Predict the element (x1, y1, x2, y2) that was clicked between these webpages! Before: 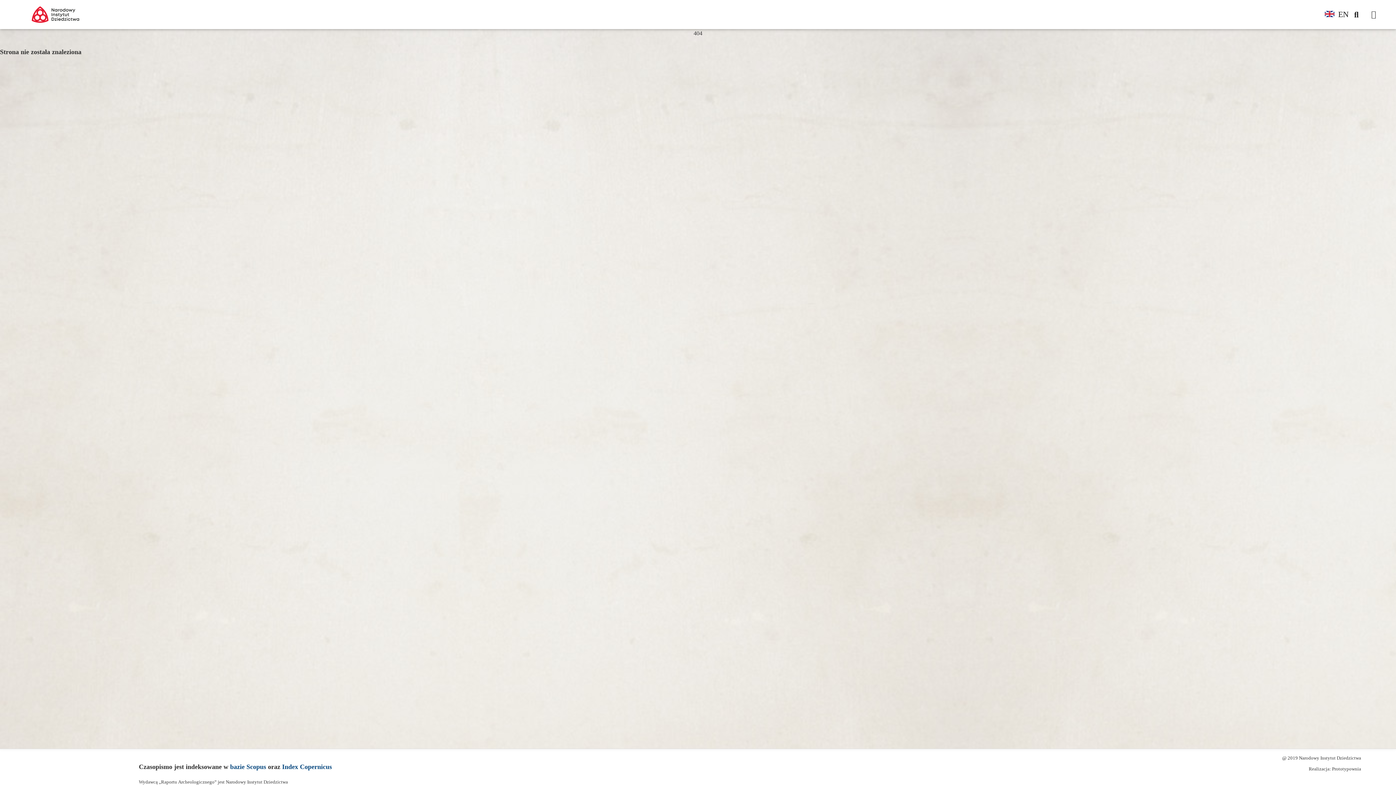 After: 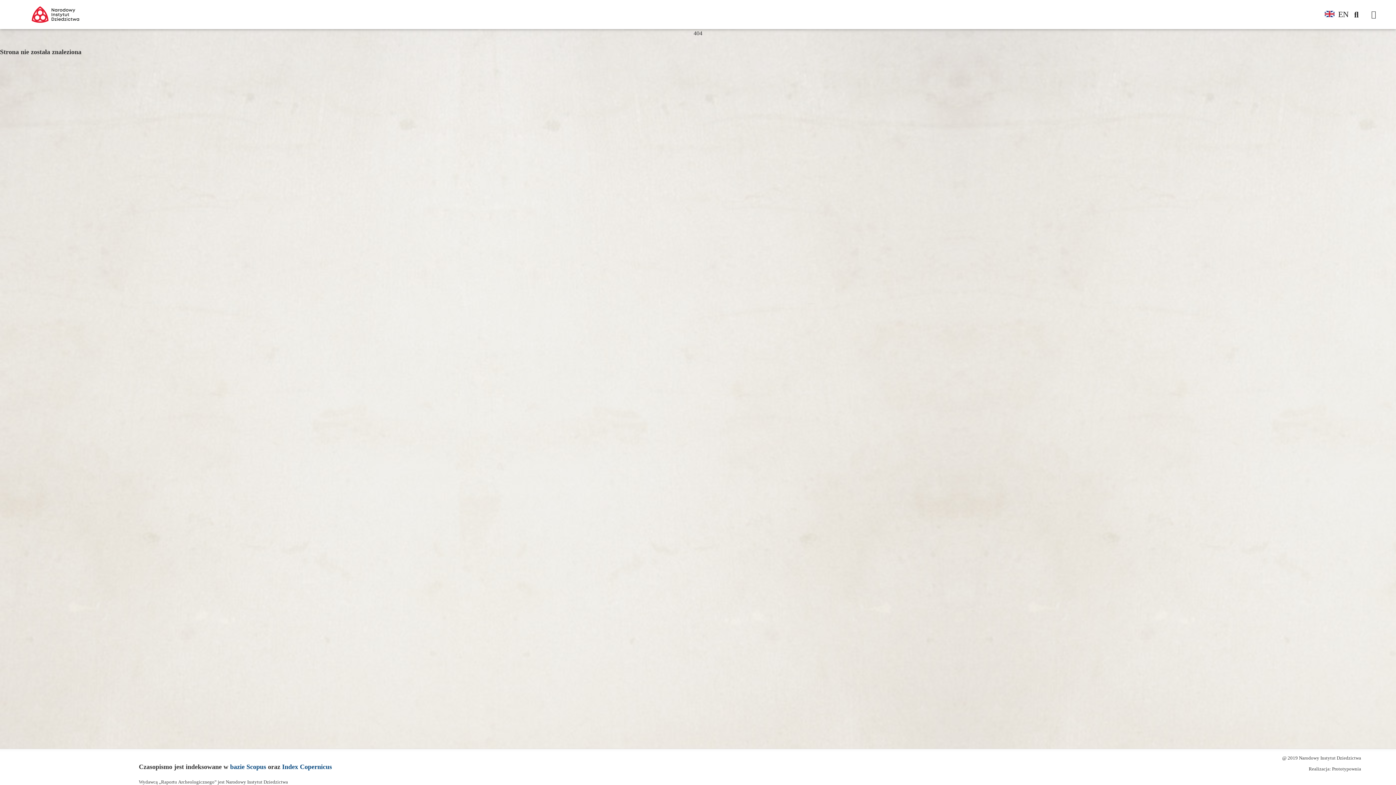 Action: bbox: (1325, 0, 1349, 29) label: EN